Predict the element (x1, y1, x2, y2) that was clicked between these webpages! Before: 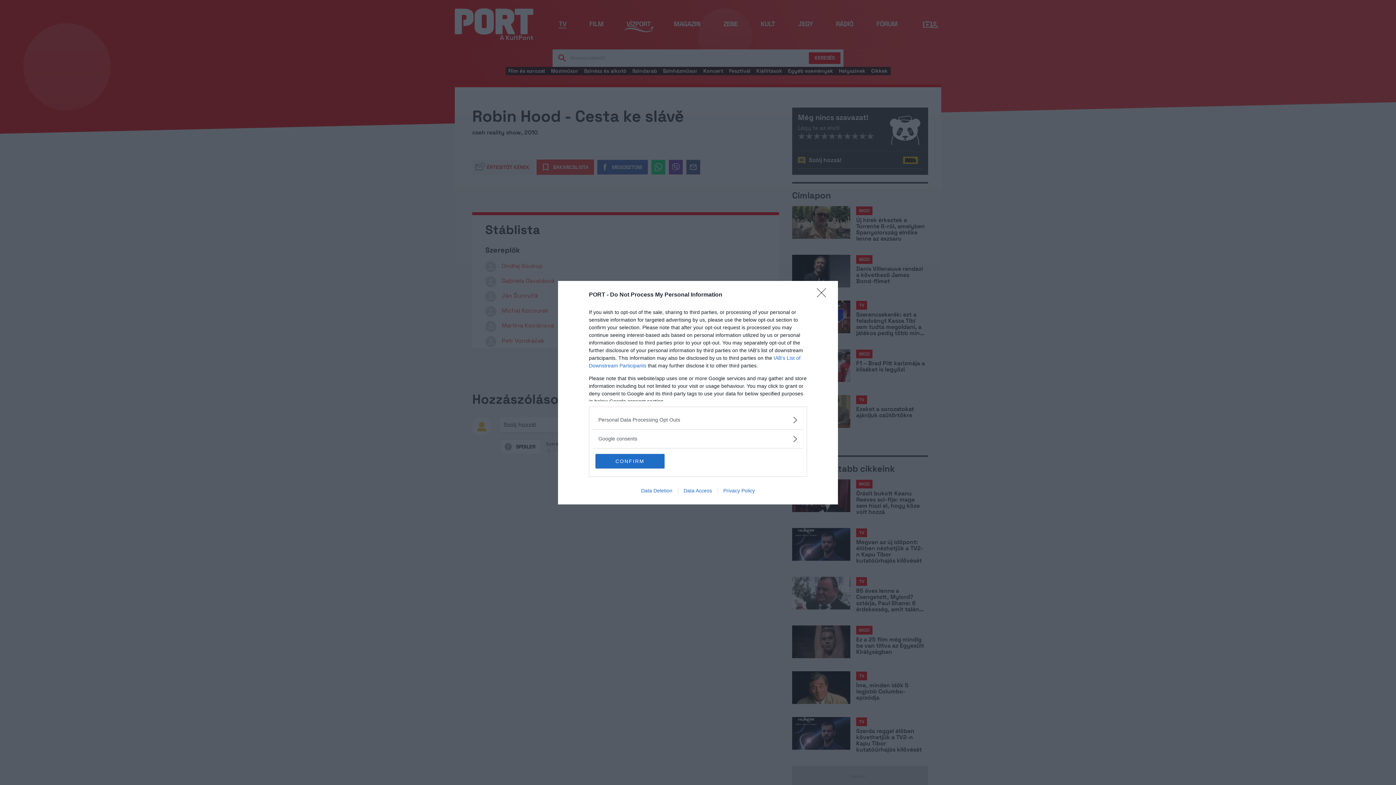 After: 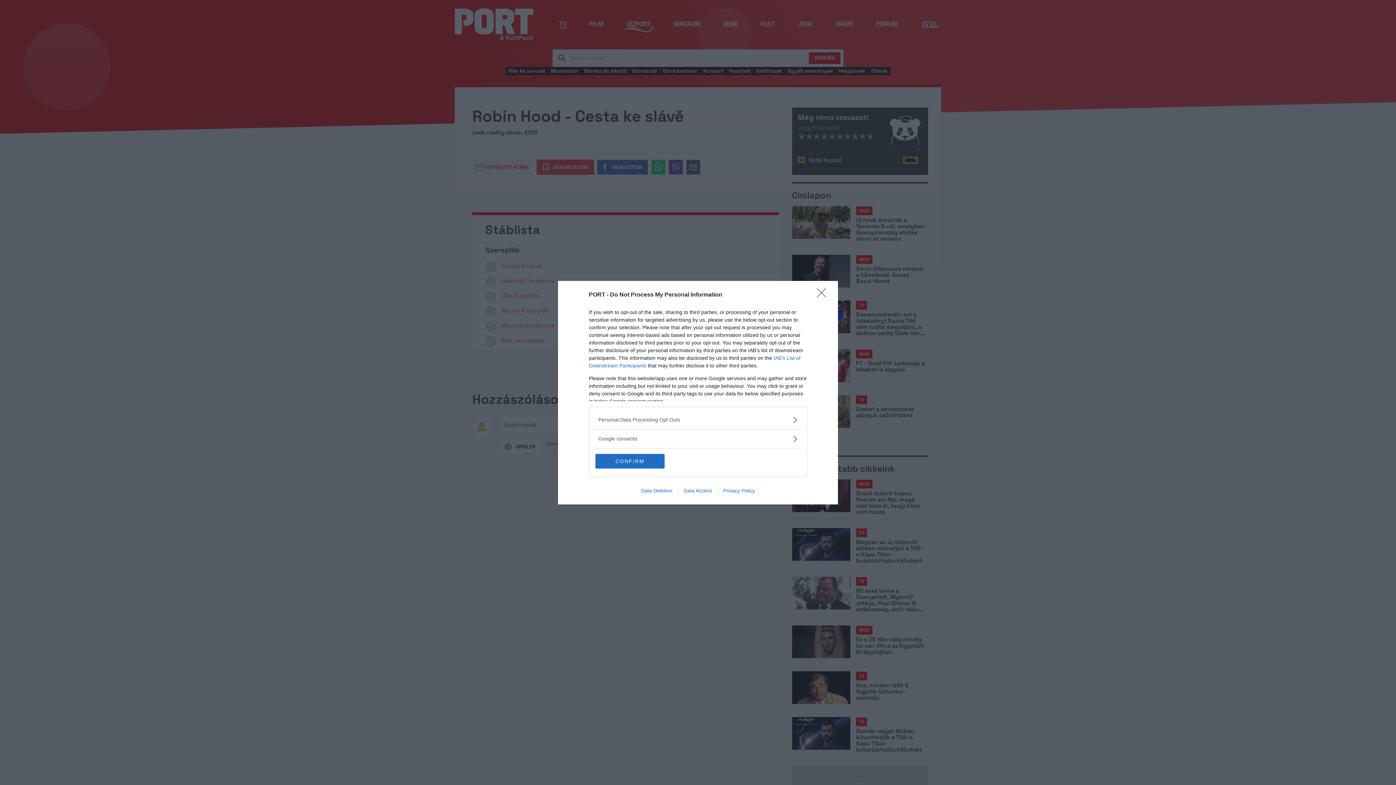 Action: label: Data Deletion bbox: (635, 487, 678, 493)